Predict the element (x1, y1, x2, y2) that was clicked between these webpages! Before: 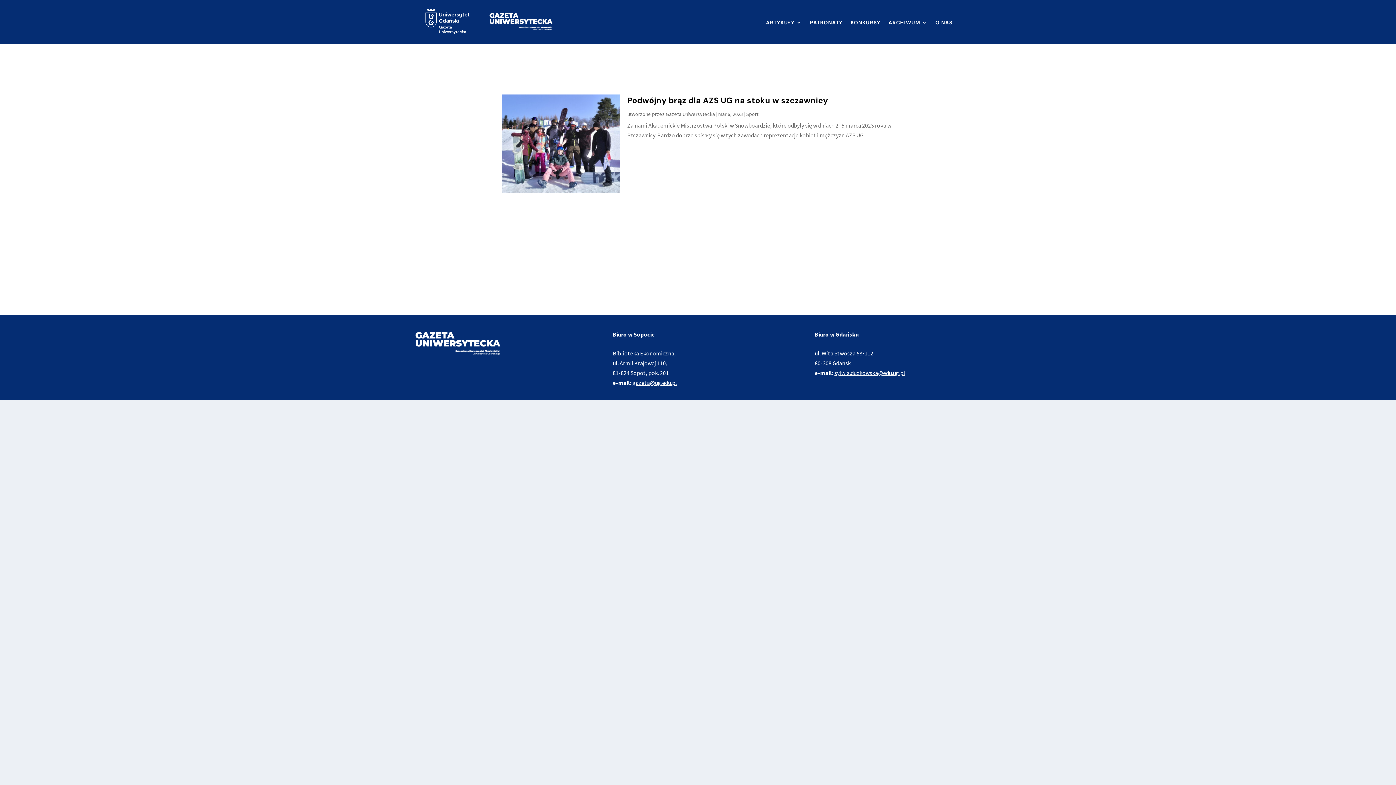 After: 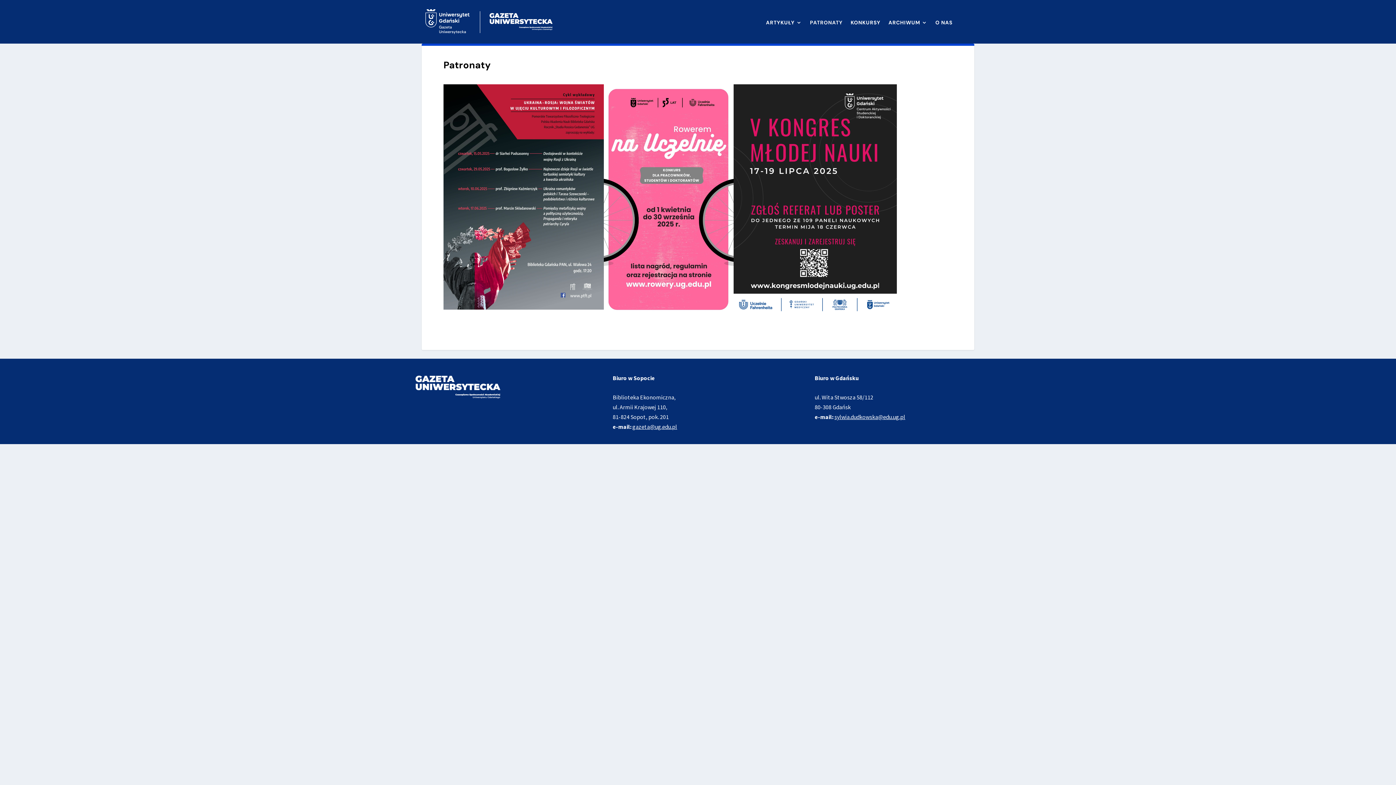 Action: bbox: (810, 18, 842, 29) label: PATRONATY